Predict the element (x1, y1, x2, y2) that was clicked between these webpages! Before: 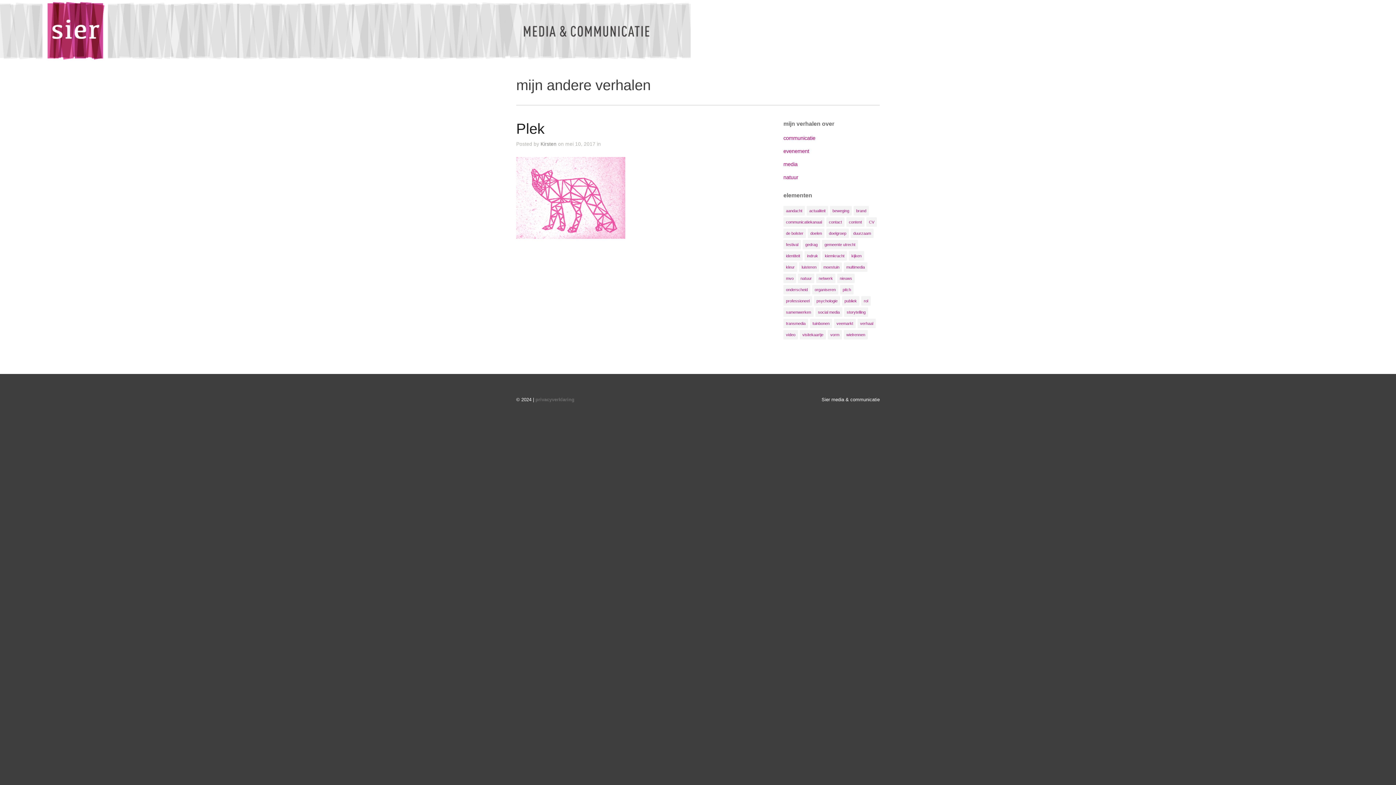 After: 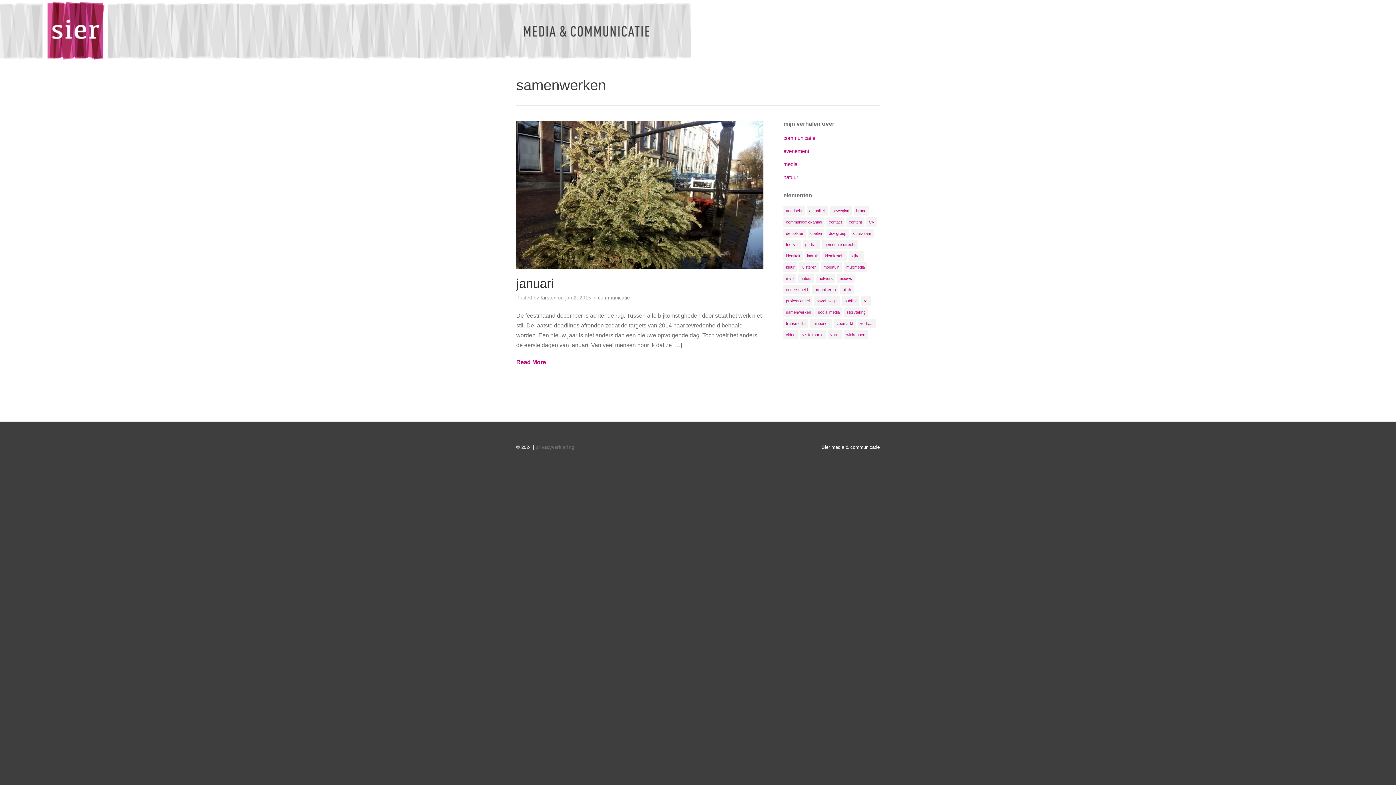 Action: label: samenwerken (1 item) bbox: (783, 307, 813, 317)